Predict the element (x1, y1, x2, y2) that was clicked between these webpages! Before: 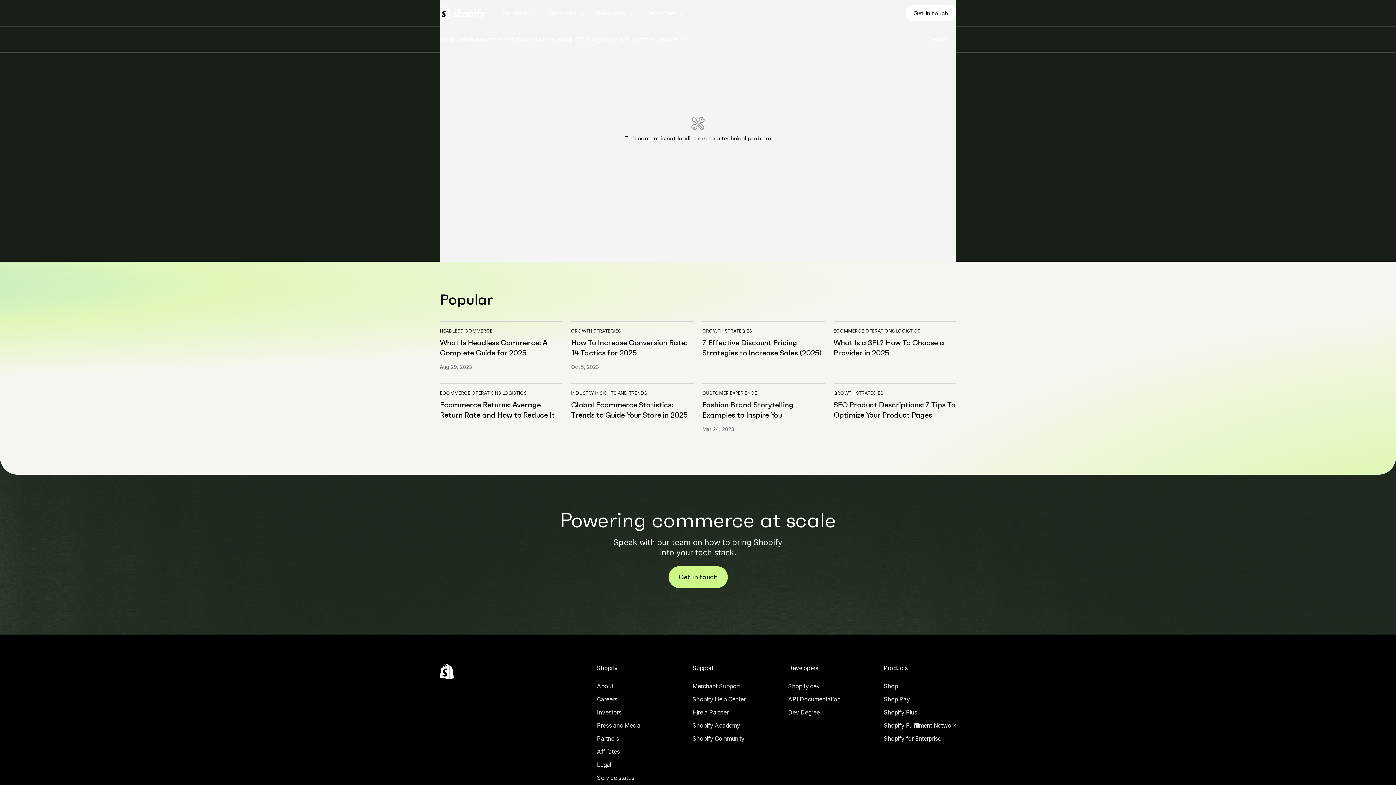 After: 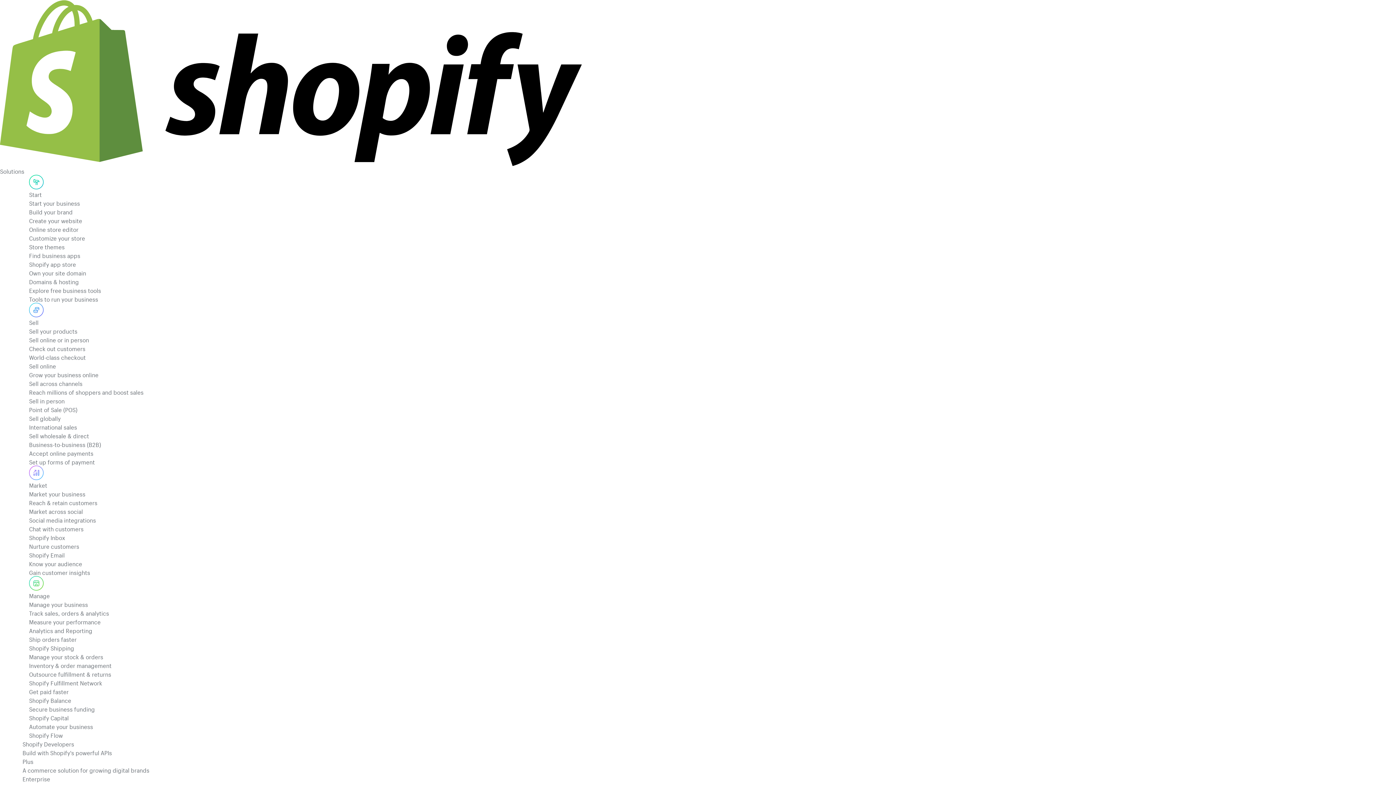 Action: label: About bbox: (597, 669, 640, 680)